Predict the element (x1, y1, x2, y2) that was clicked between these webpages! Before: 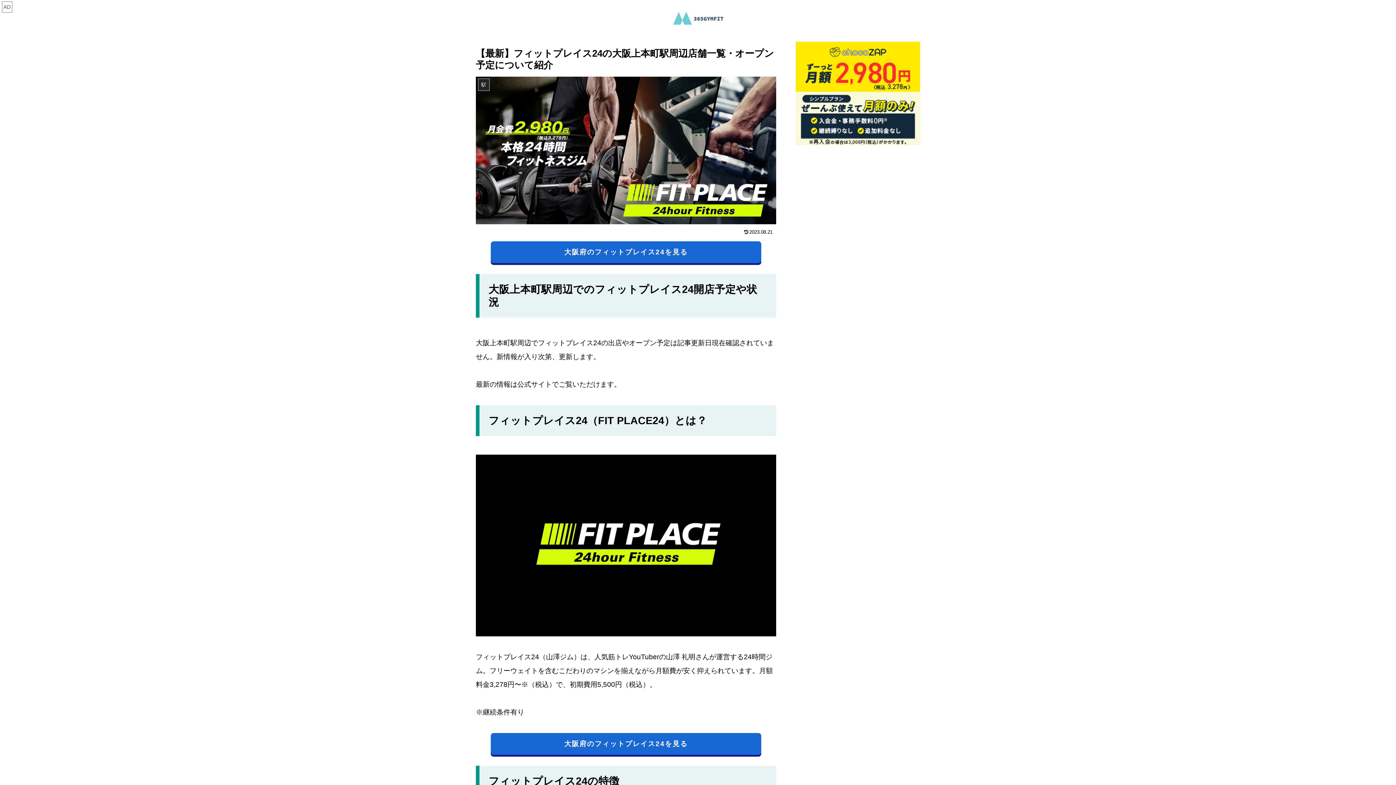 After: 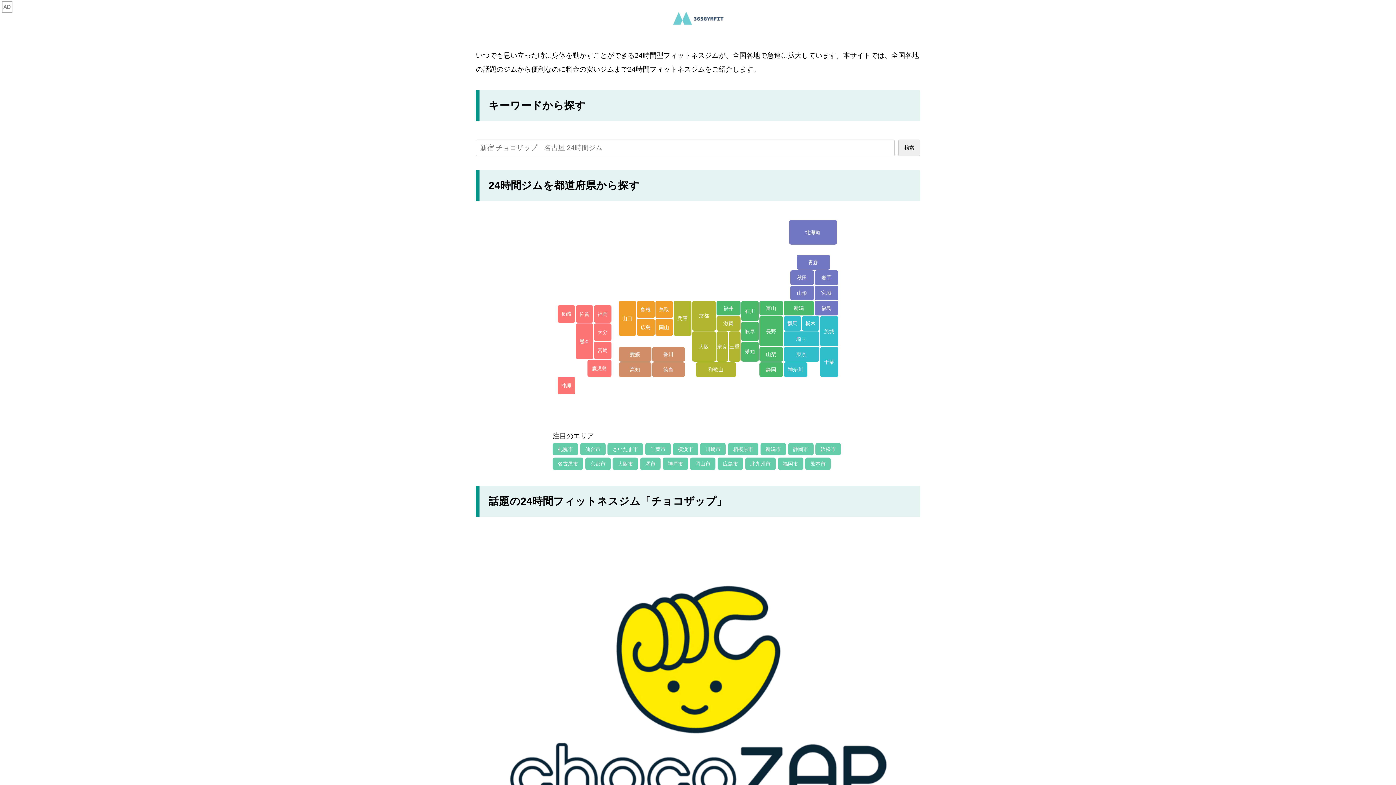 Action: bbox: (660, 9, 735, 29)